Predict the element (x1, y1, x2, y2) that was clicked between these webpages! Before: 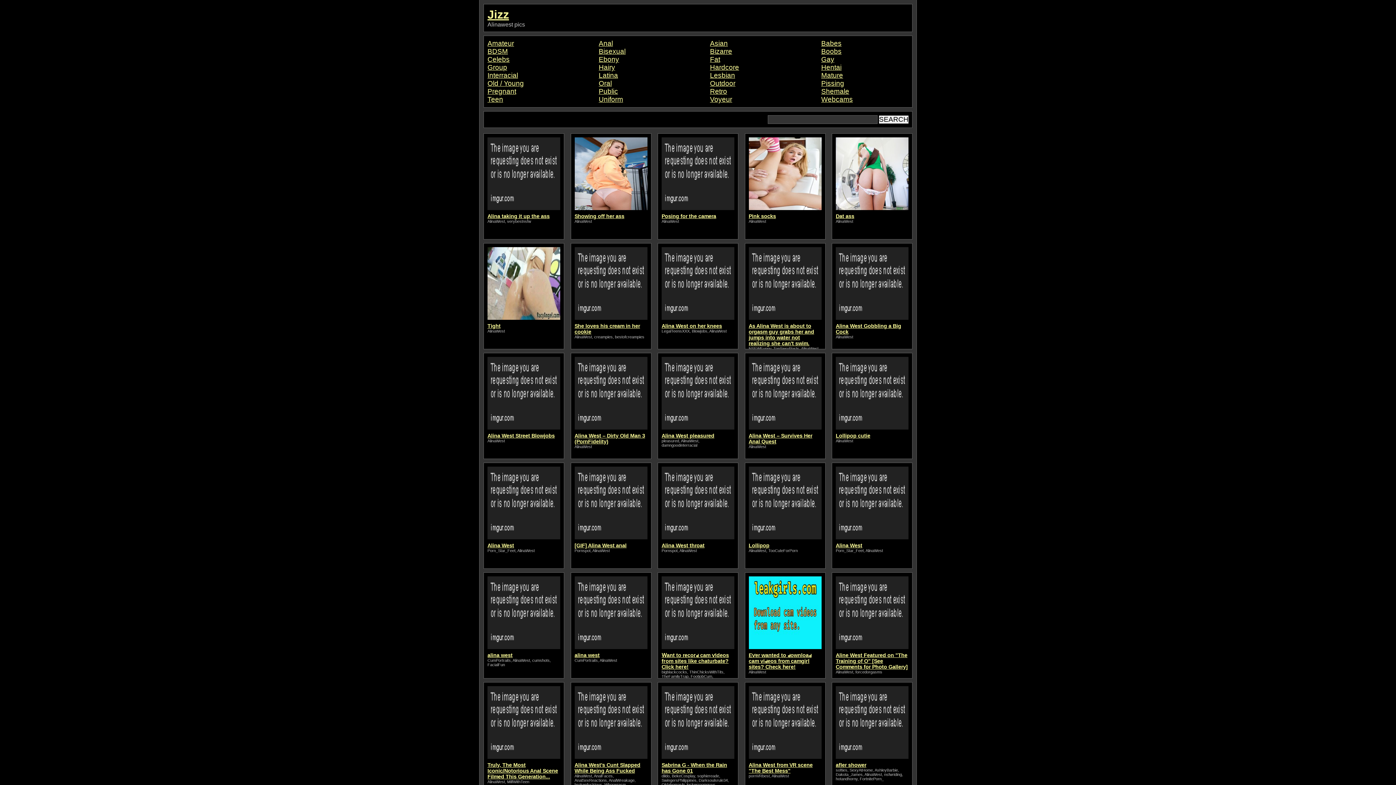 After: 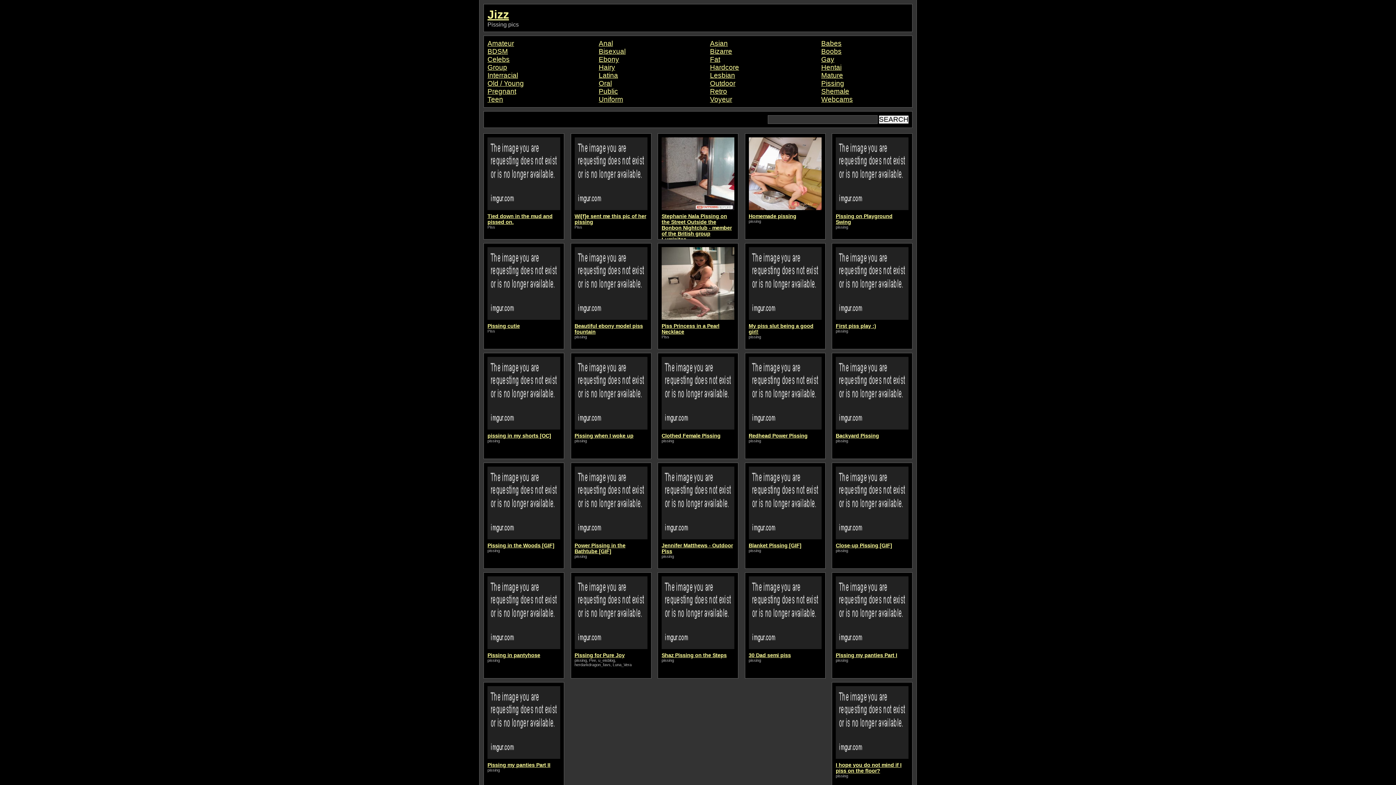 Action: bbox: (821, 79, 844, 87) label: Pissing